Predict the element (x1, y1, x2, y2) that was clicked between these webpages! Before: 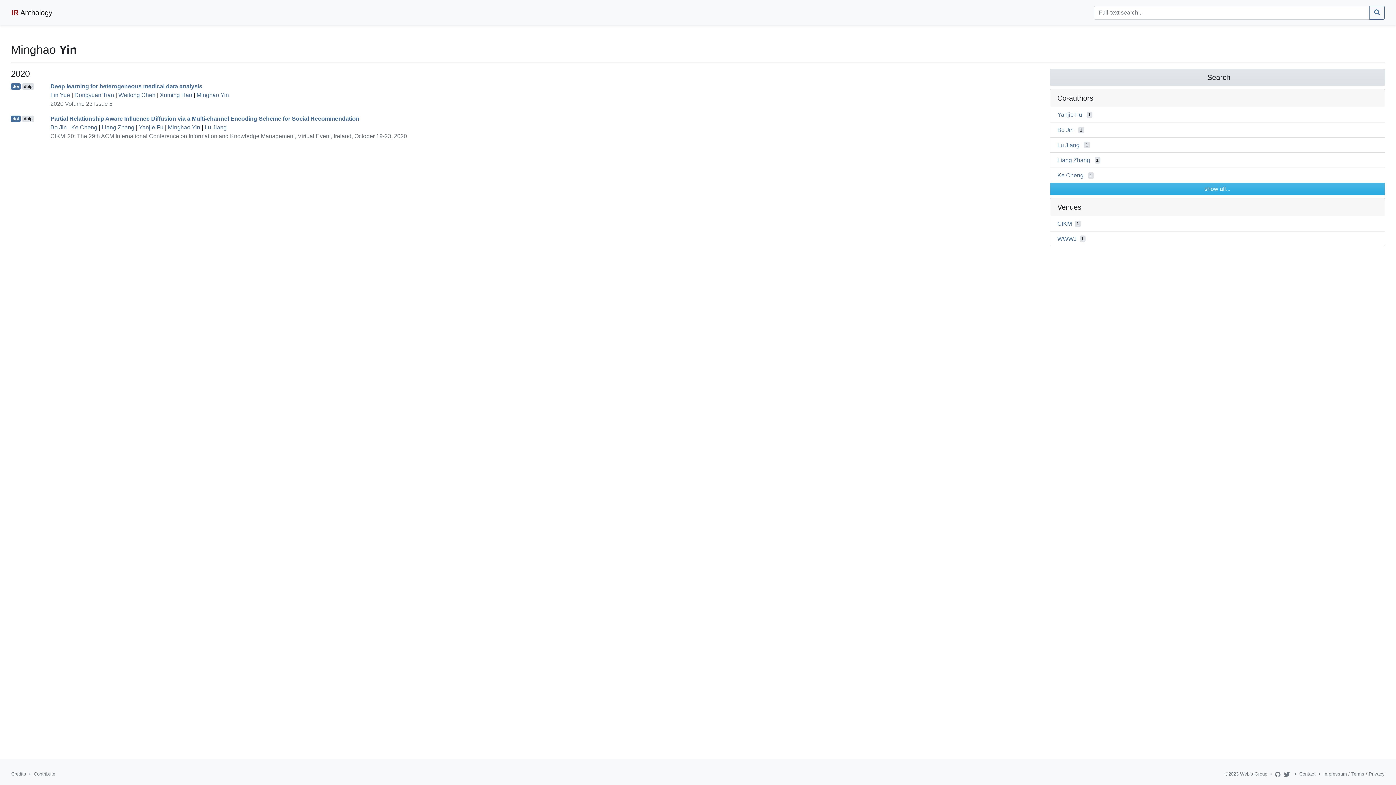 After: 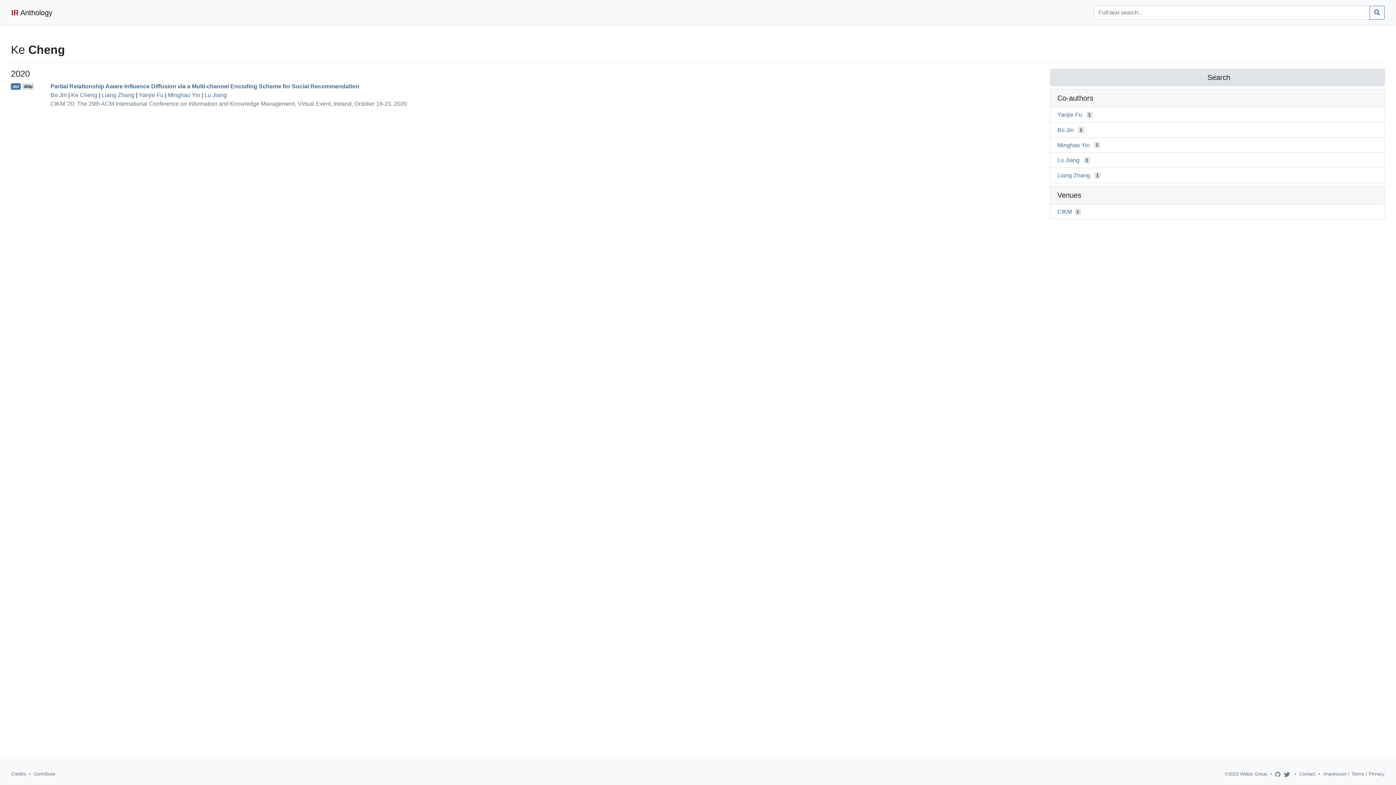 Action: bbox: (1057, 172, 1083, 178) label: Ke Cheng